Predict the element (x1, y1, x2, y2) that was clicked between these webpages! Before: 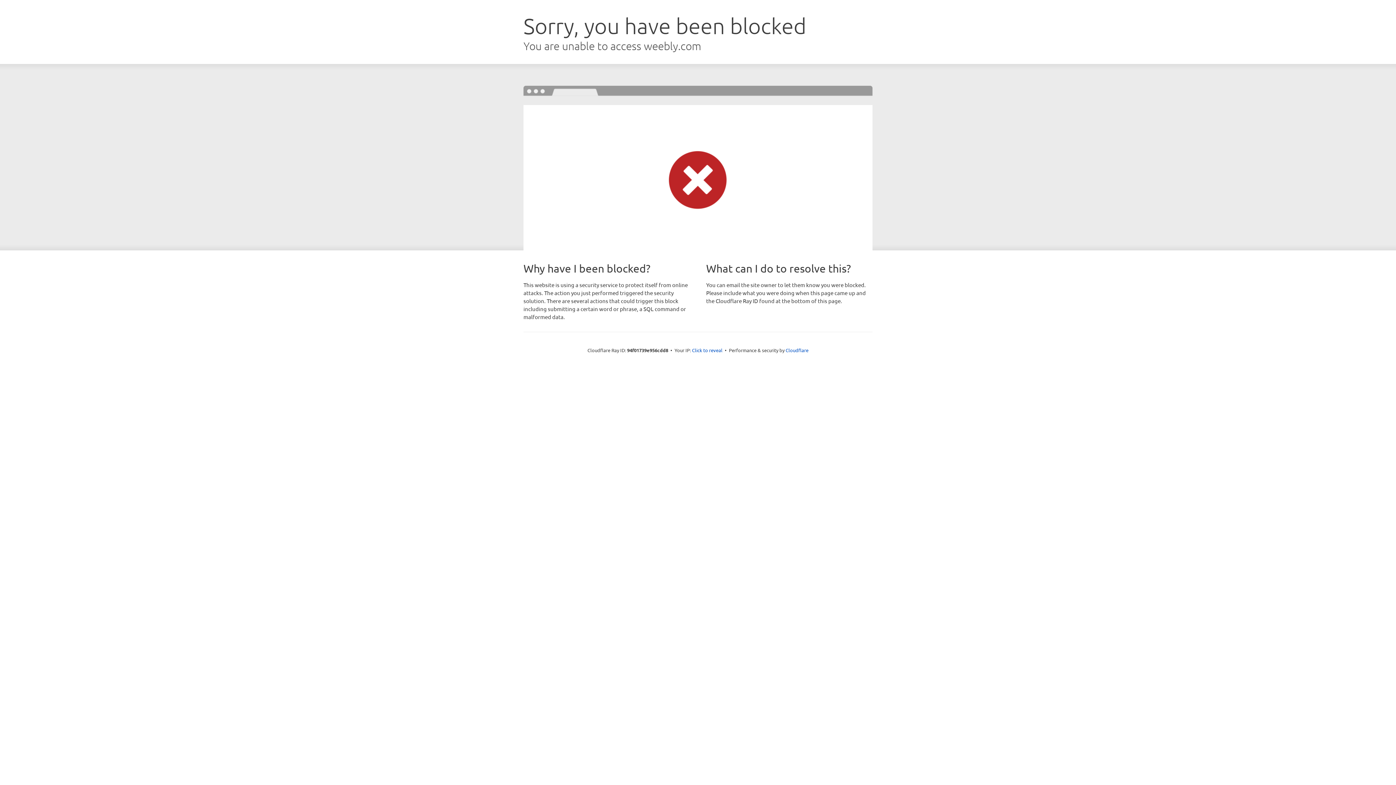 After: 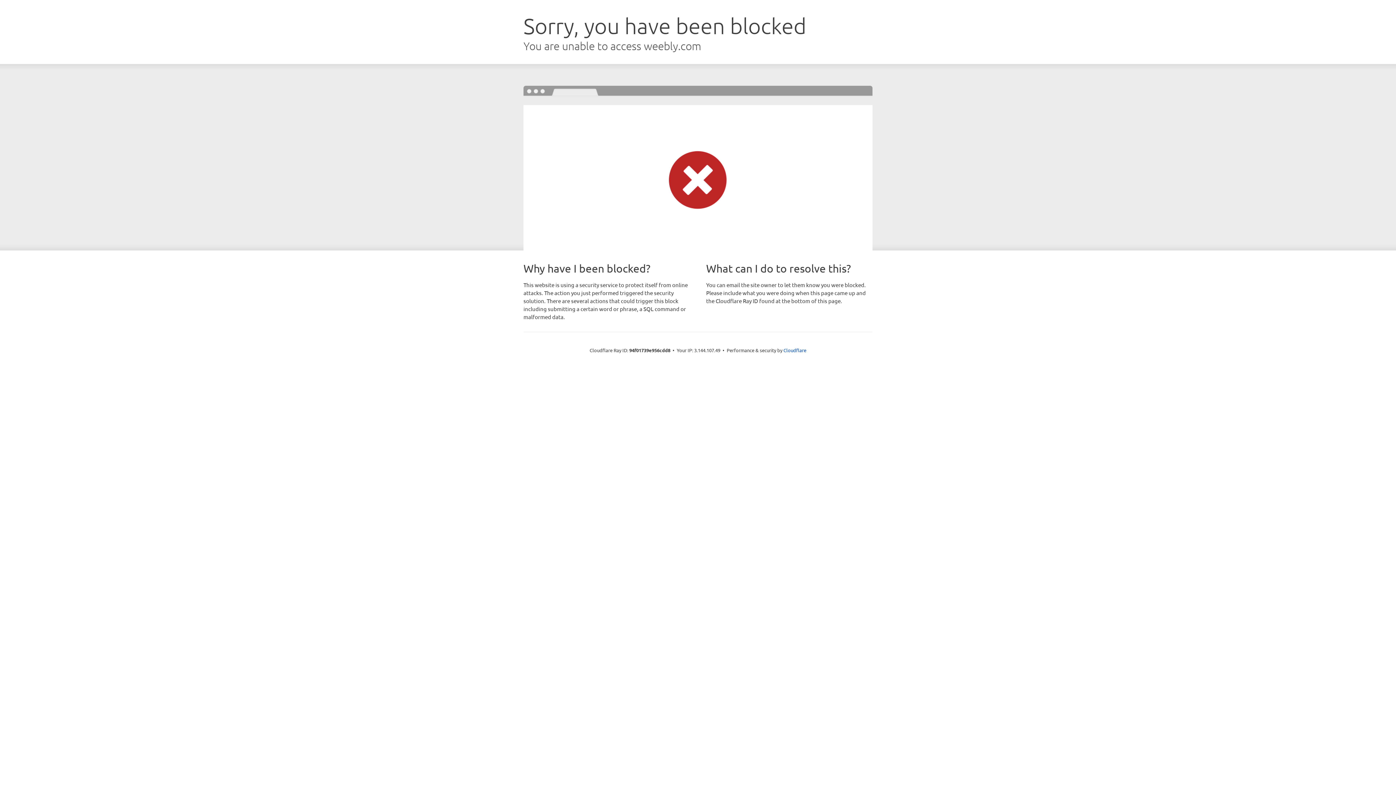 Action: label: Click to reveal bbox: (692, 346, 722, 353)